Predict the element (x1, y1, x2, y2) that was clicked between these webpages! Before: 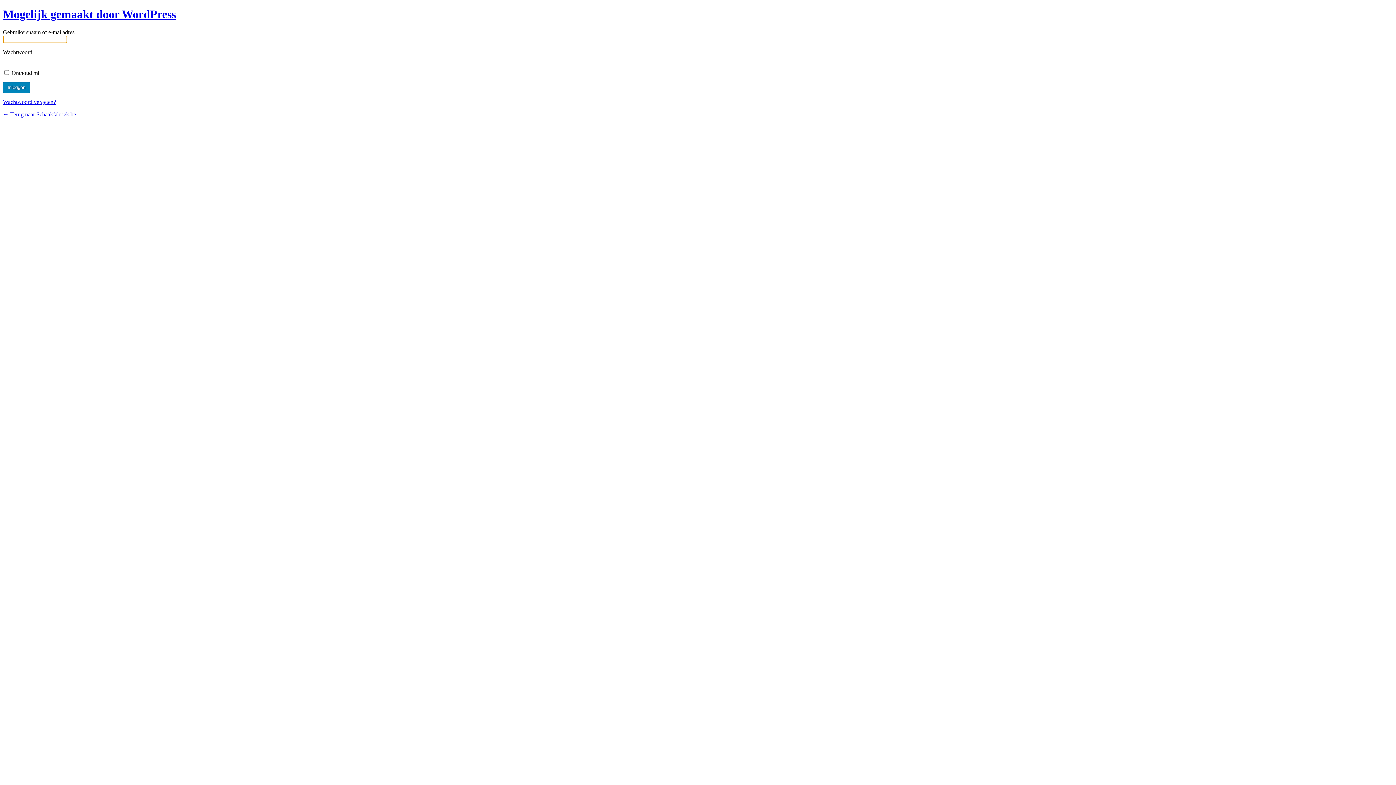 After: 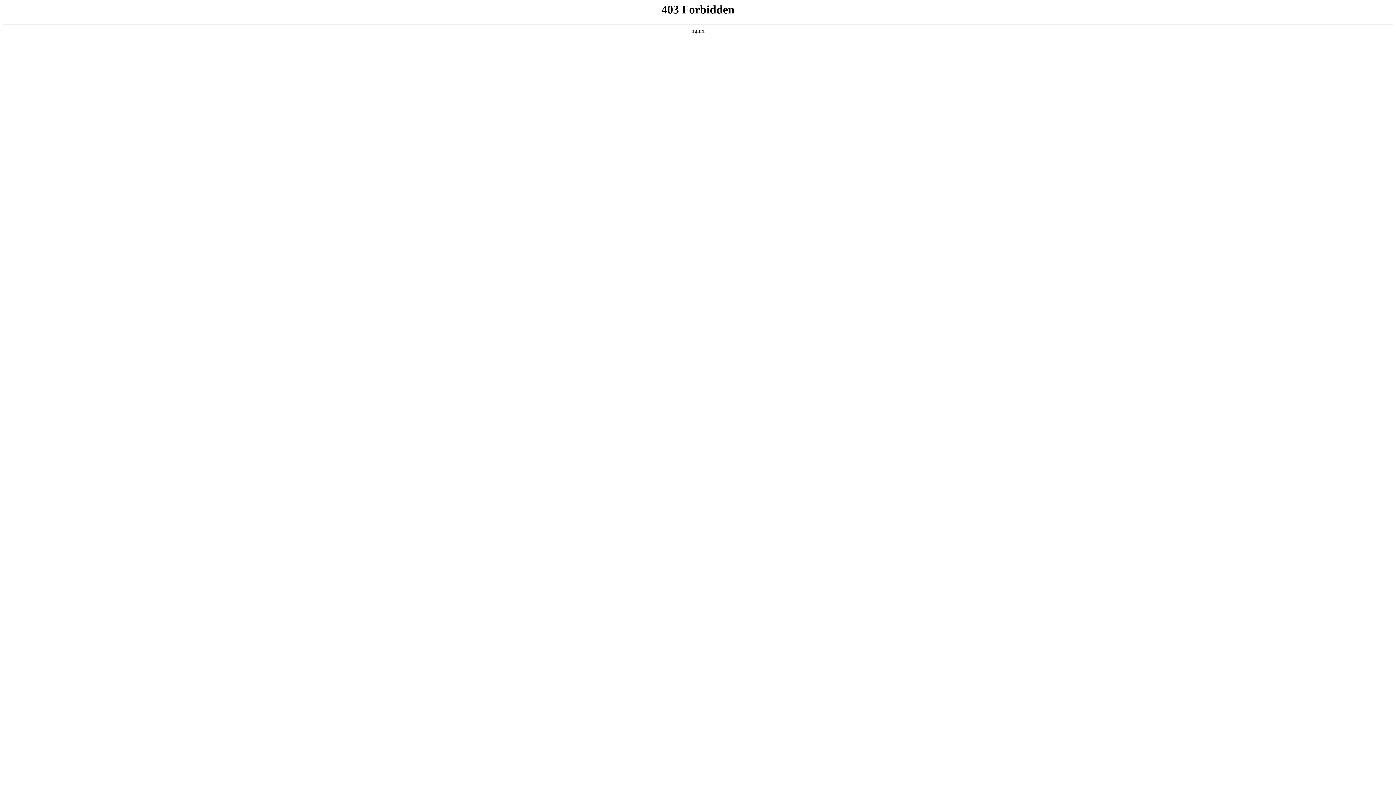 Action: label: Mogelijk gemaakt door WordPress bbox: (2, 7, 176, 20)